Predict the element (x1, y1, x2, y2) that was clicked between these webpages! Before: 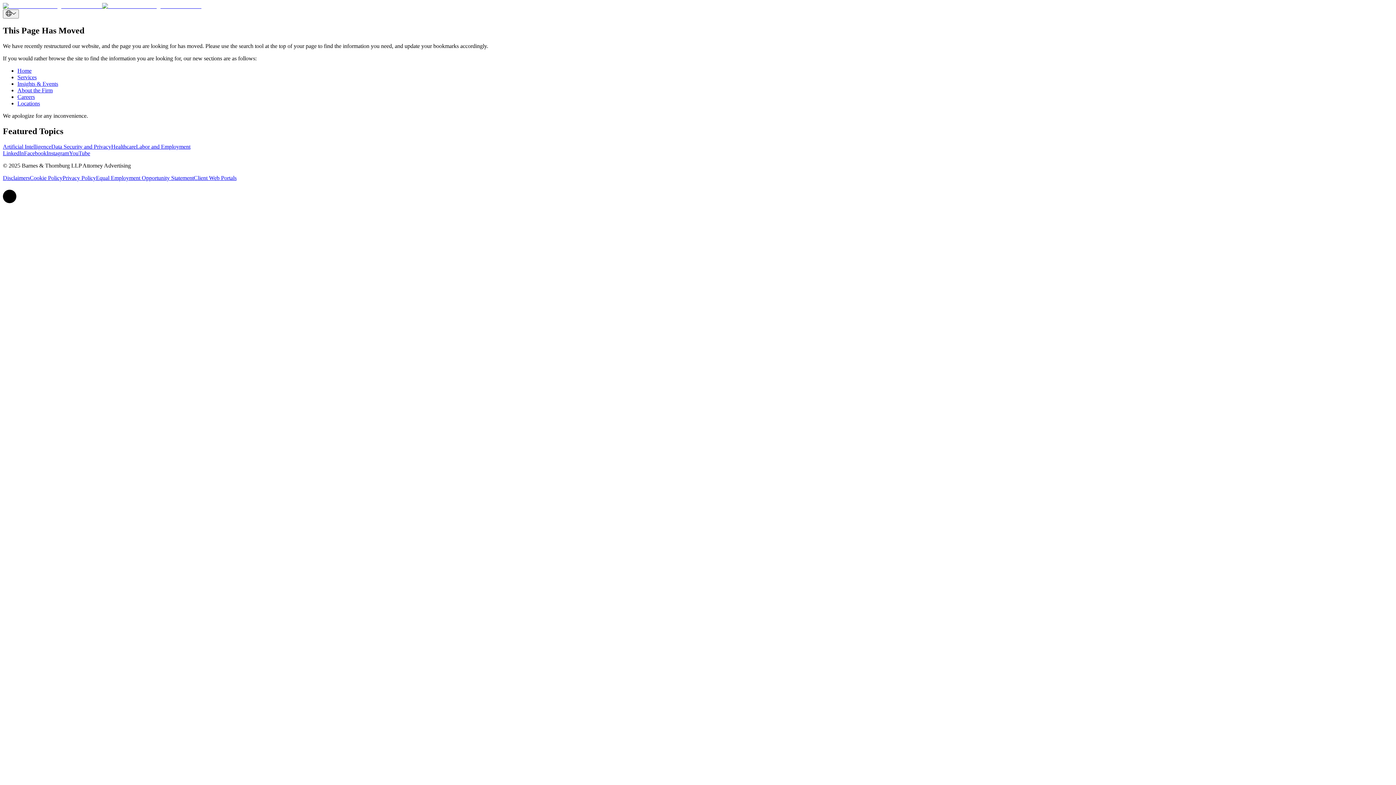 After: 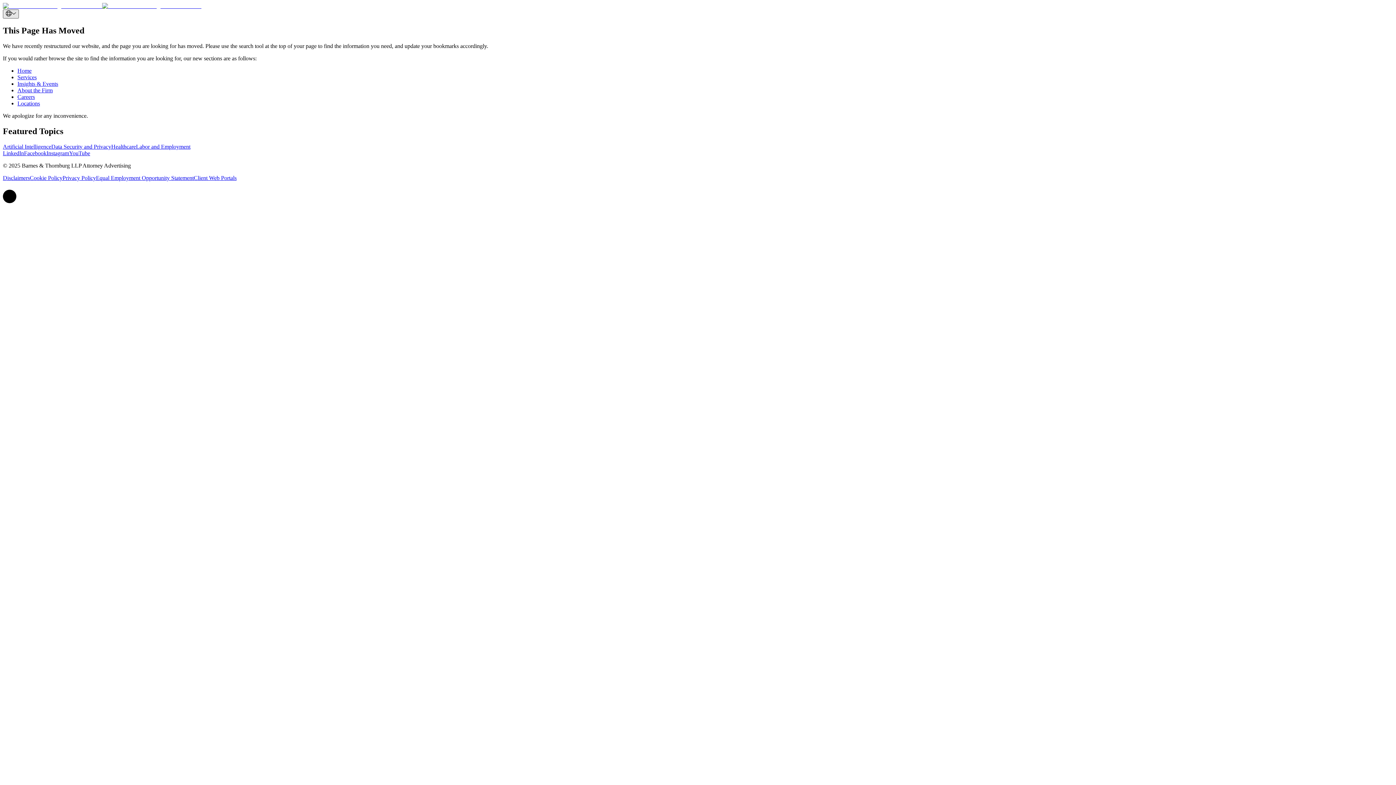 Action: bbox: (2, 9, 18, 18)